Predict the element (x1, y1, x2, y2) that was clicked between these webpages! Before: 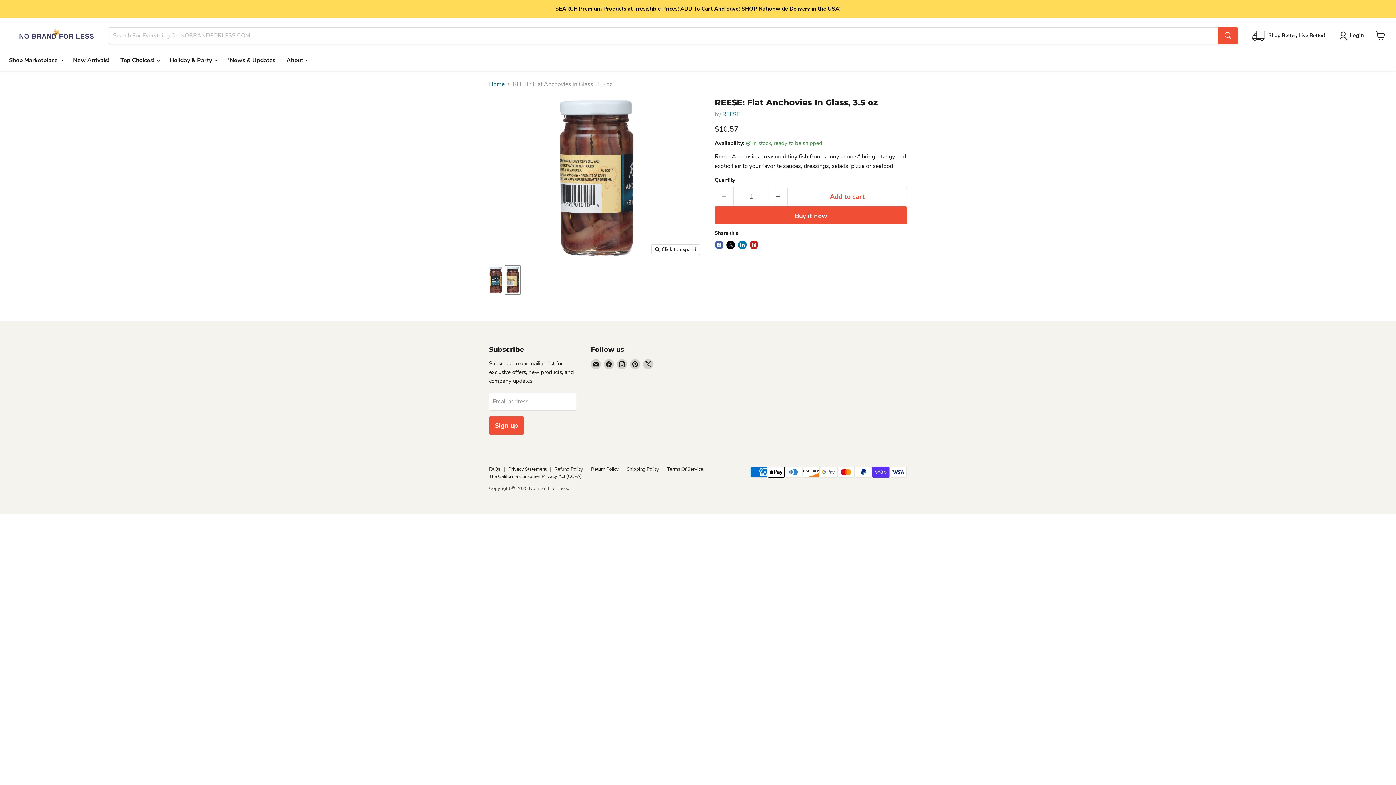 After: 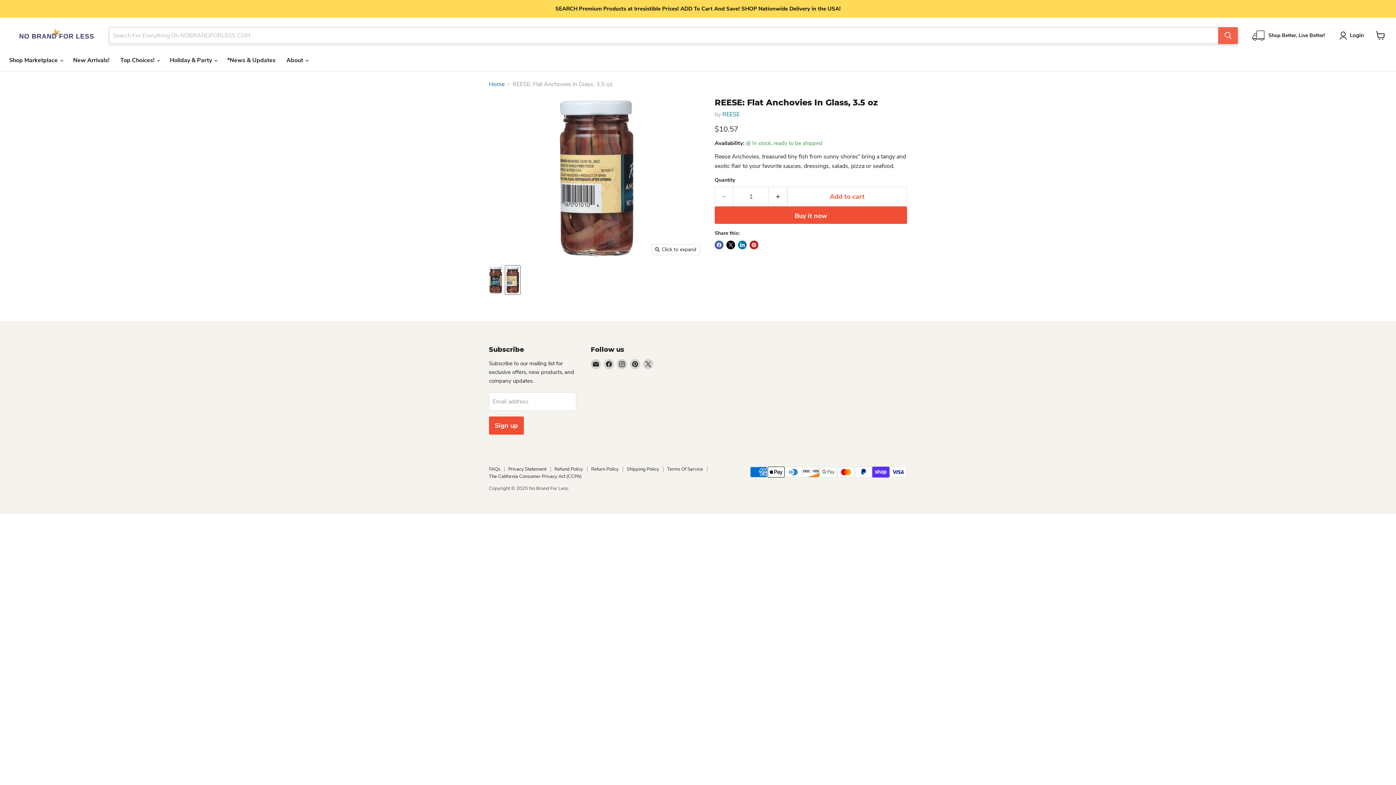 Action: bbox: (1218, 27, 1238, 43) label: Search